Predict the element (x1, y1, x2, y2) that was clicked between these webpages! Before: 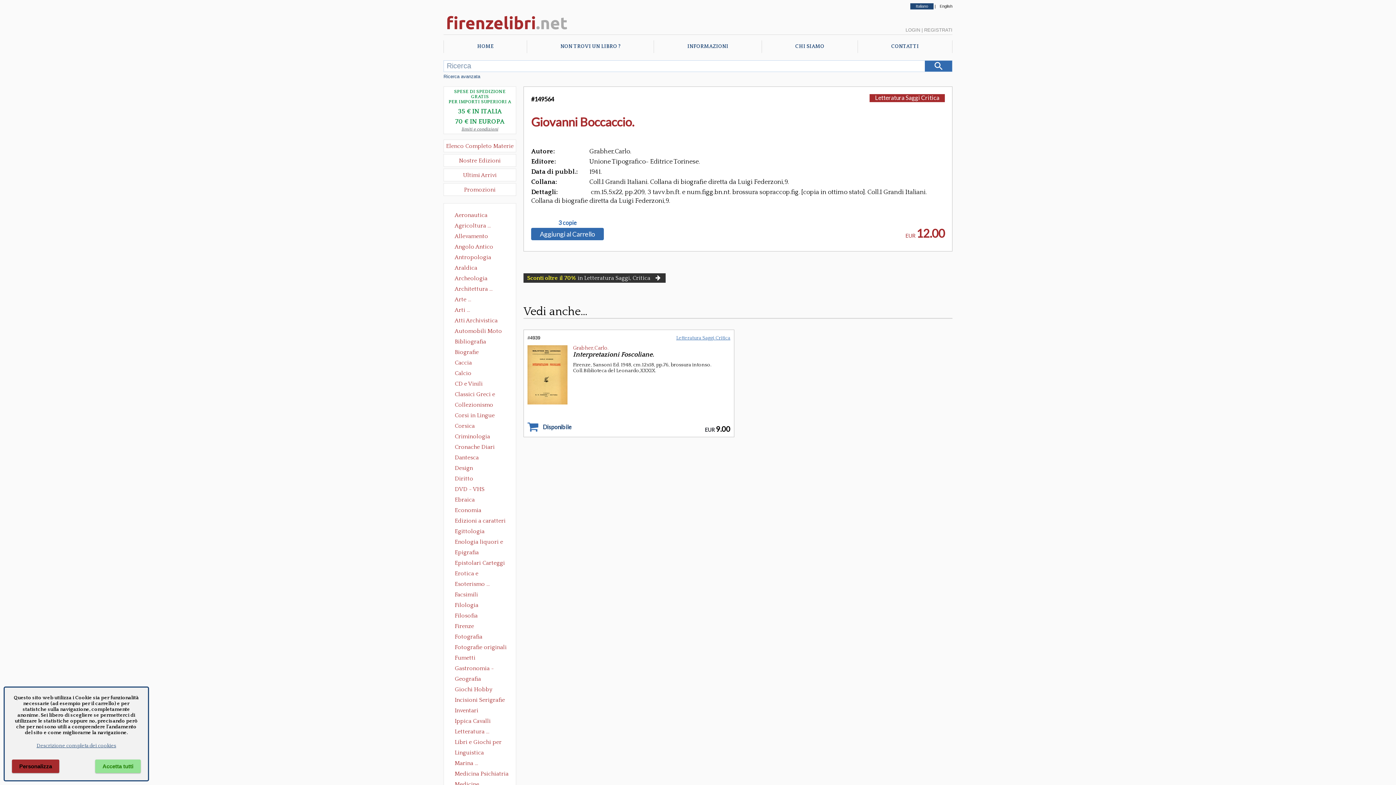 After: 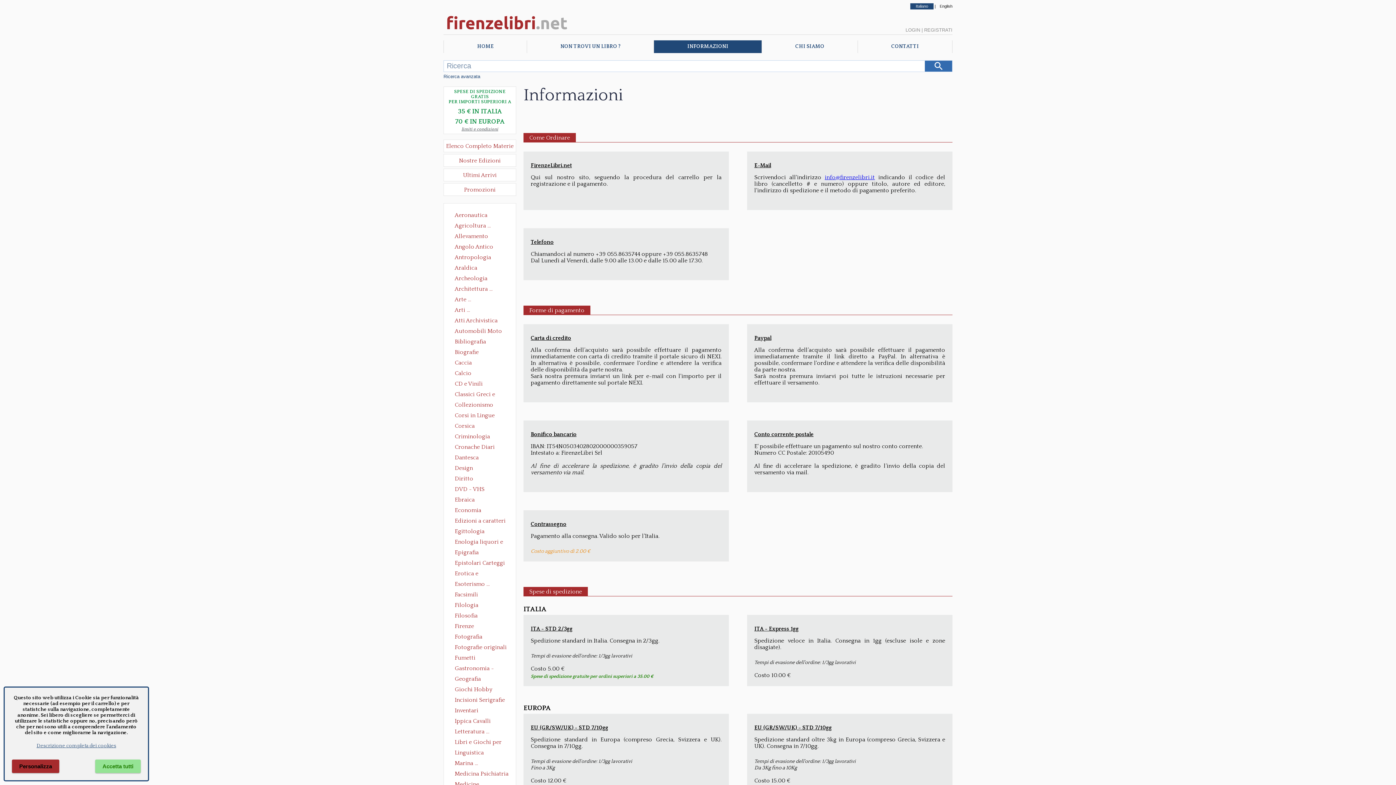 Action: bbox: (653, 40, 761, 53) label: INFORMAZIONI